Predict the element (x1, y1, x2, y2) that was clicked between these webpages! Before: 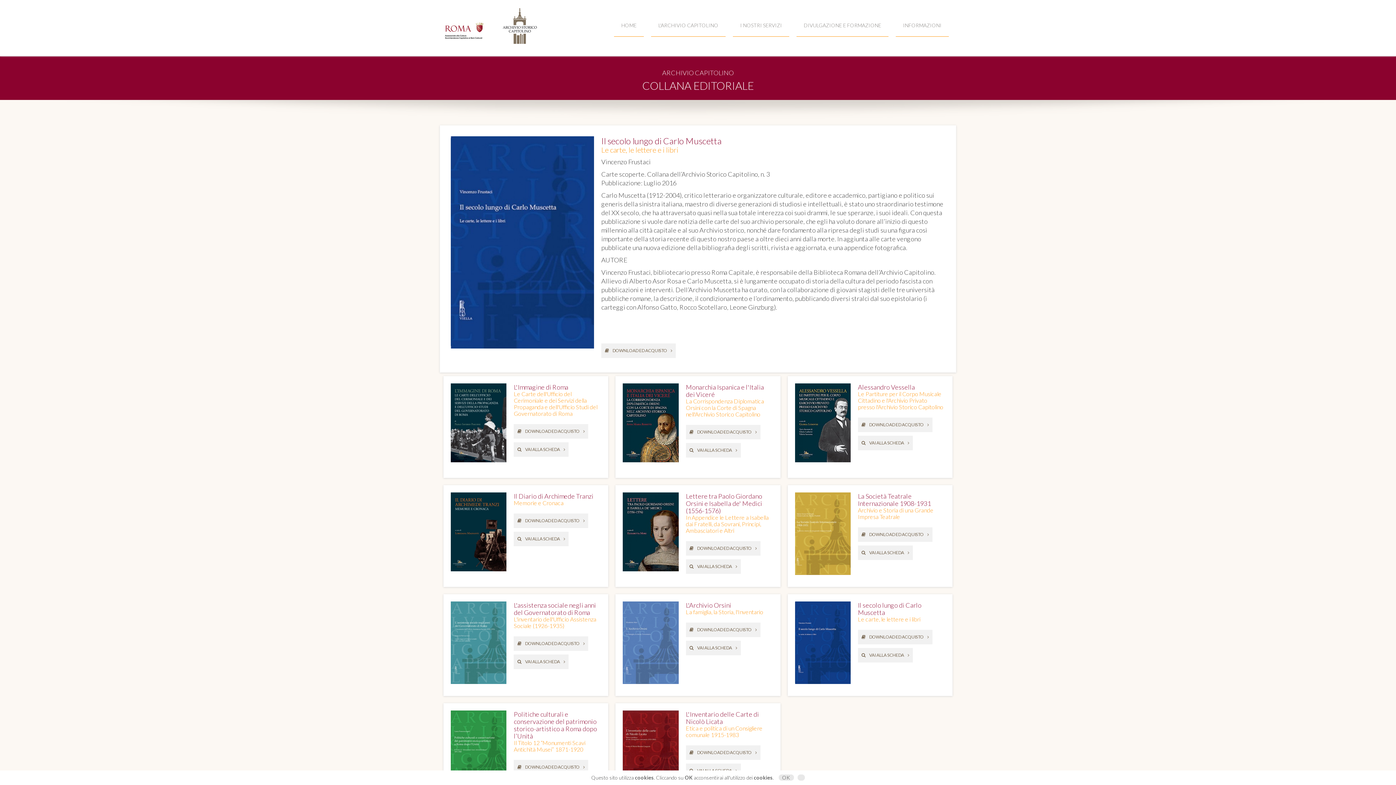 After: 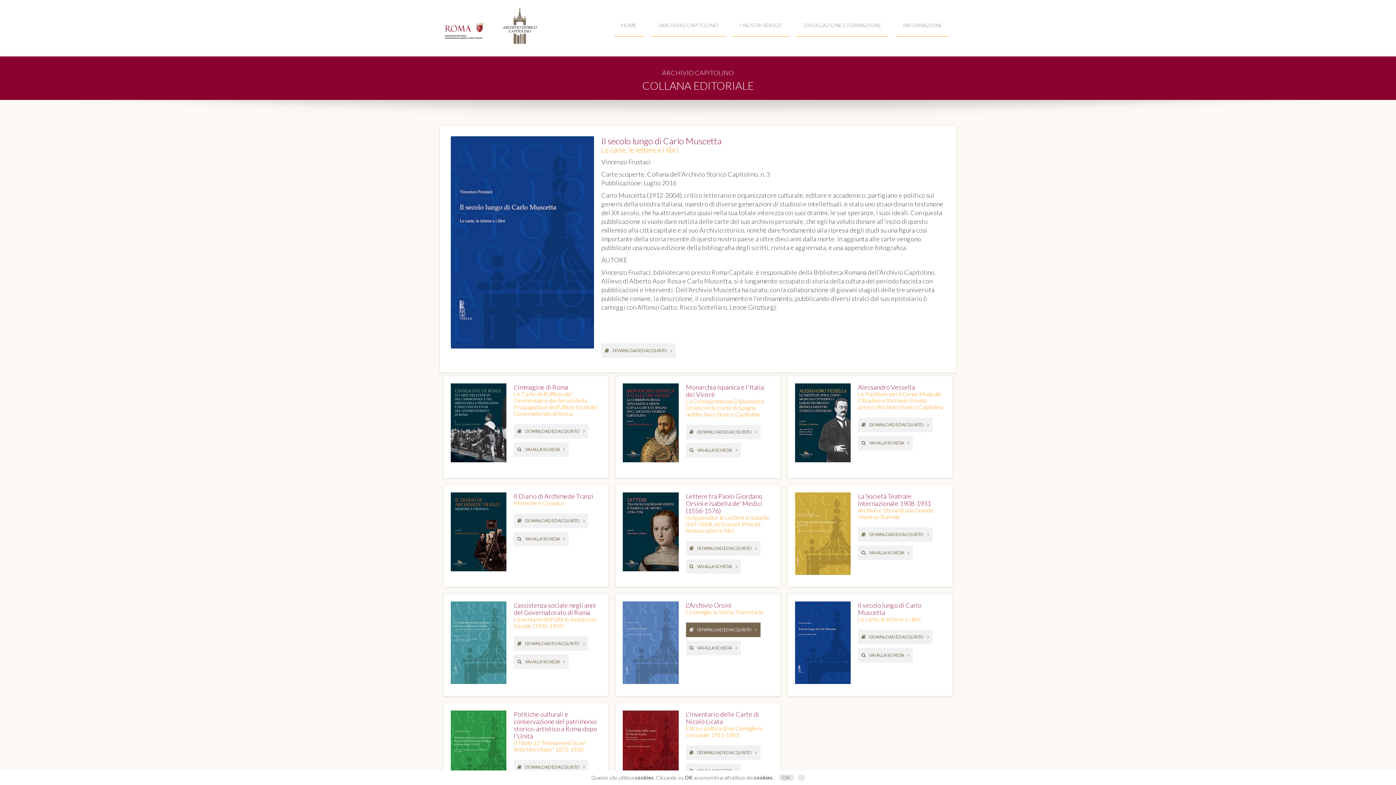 Action: bbox: (686, 622, 760, 637) label: DOWNLOAD ED ACQUISTO